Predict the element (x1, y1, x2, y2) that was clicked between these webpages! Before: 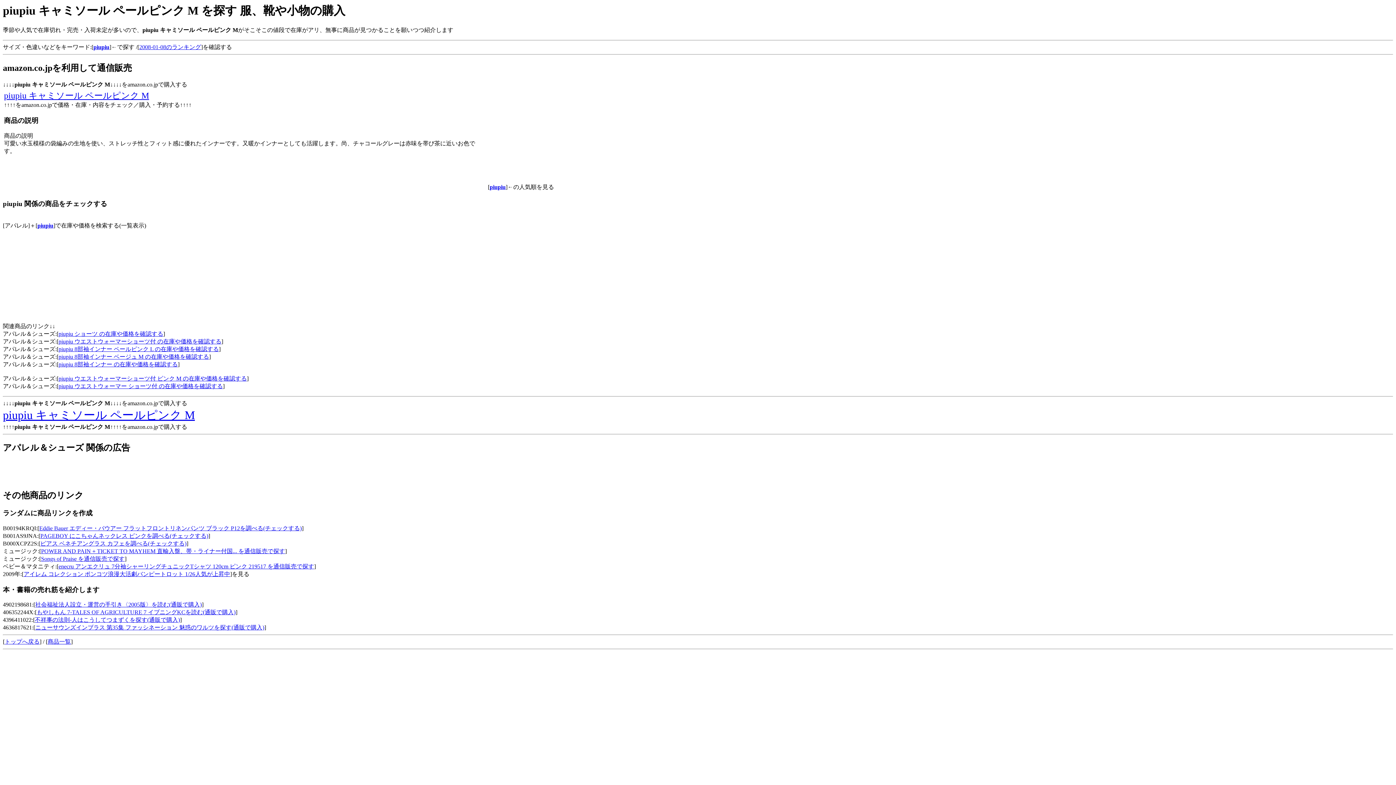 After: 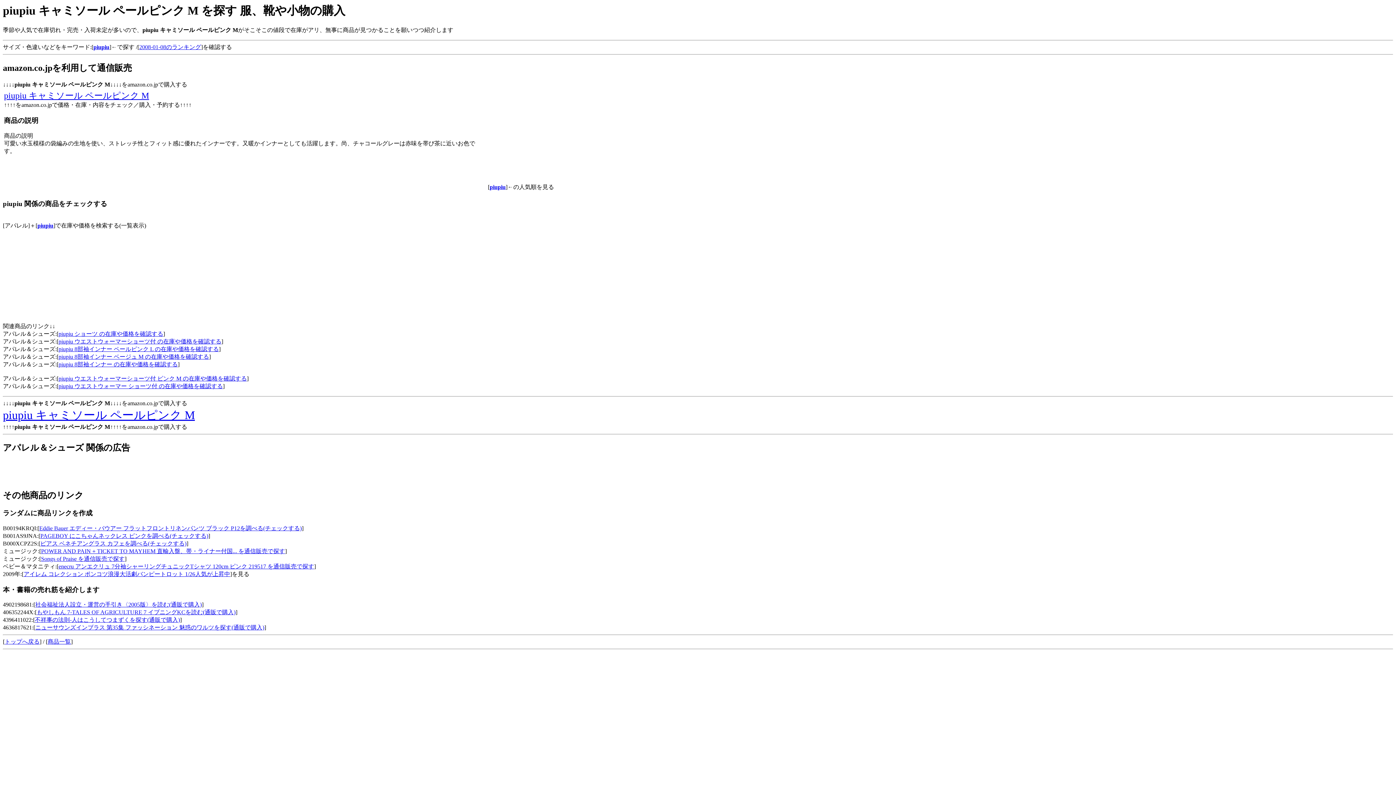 Action: bbox: (93, 44, 109, 50) label: piupiu